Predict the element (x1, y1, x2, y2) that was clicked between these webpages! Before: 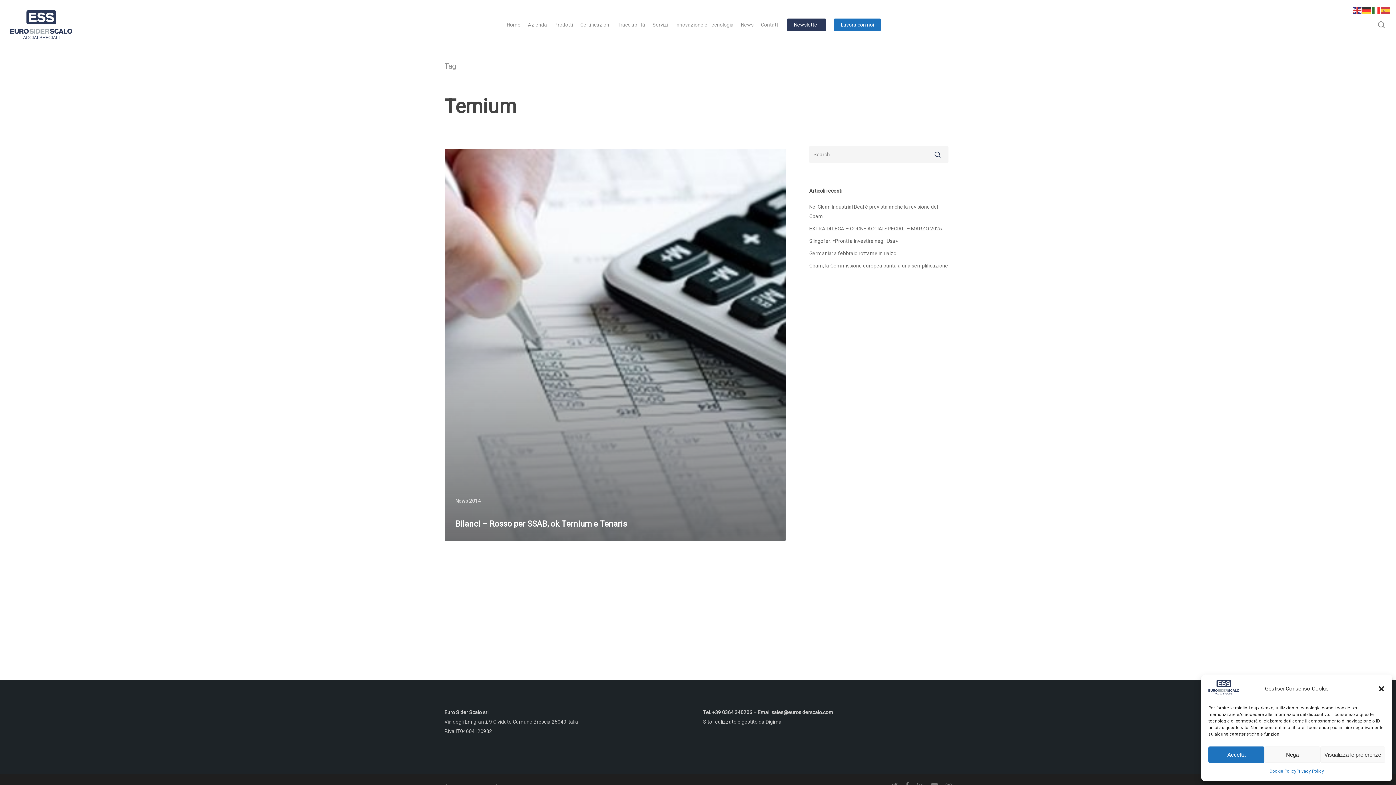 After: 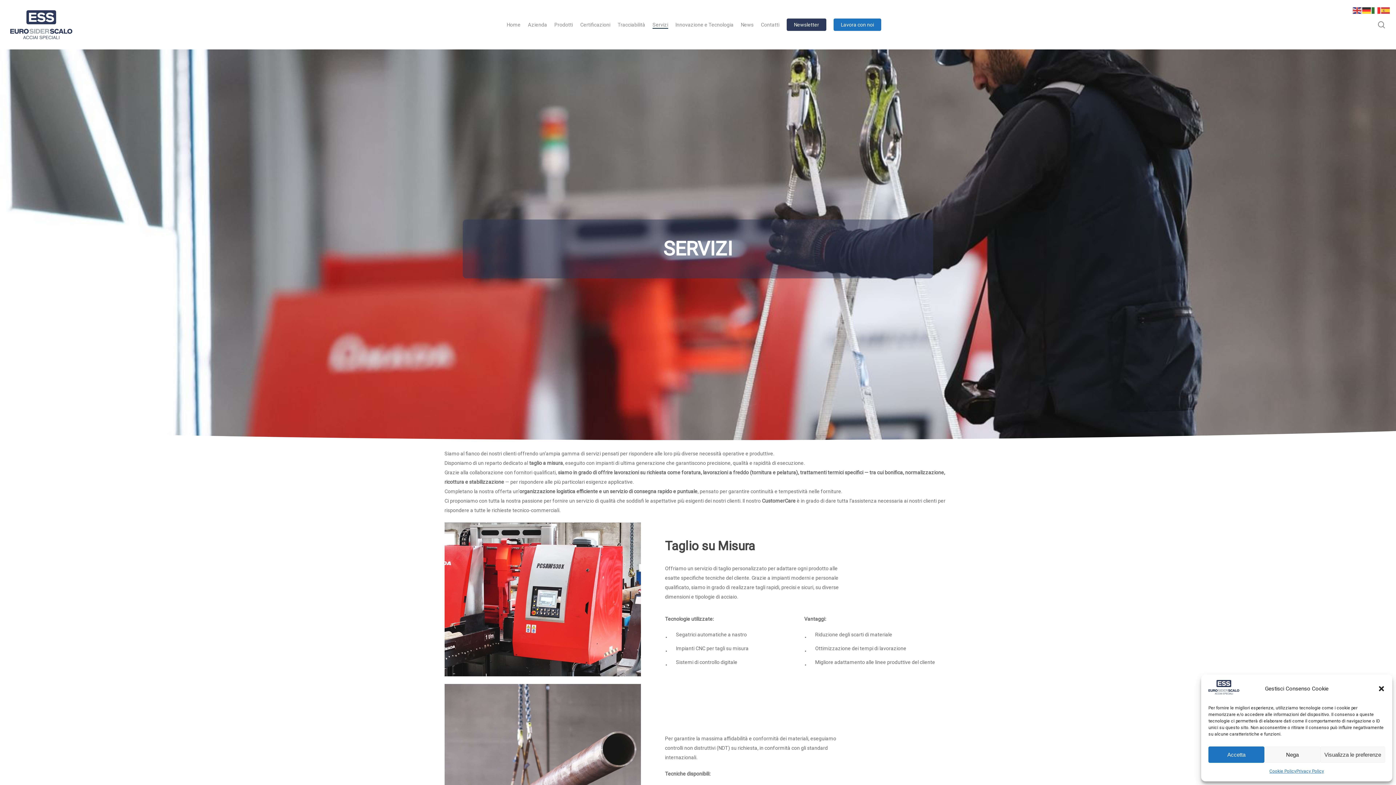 Action: bbox: (652, 21, 668, 28) label: Servizi